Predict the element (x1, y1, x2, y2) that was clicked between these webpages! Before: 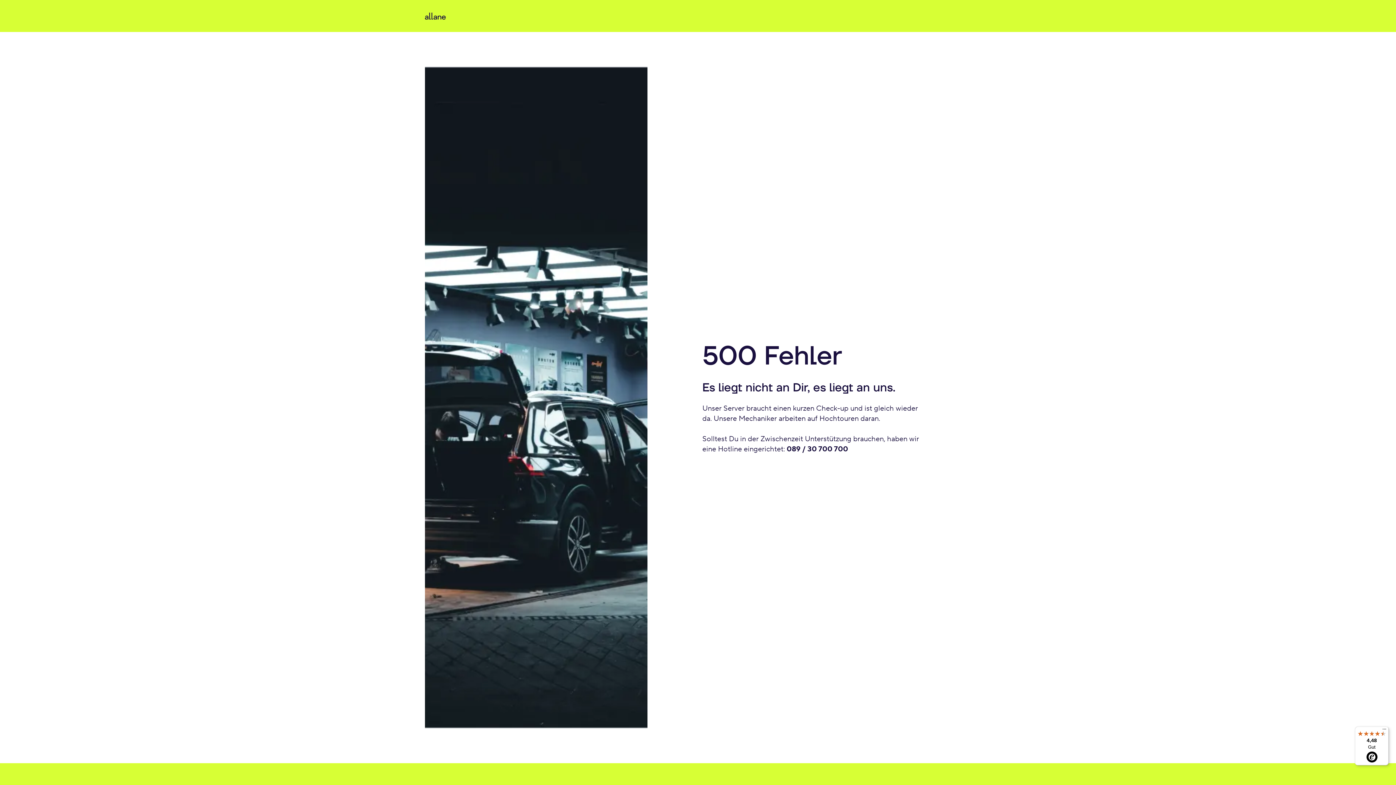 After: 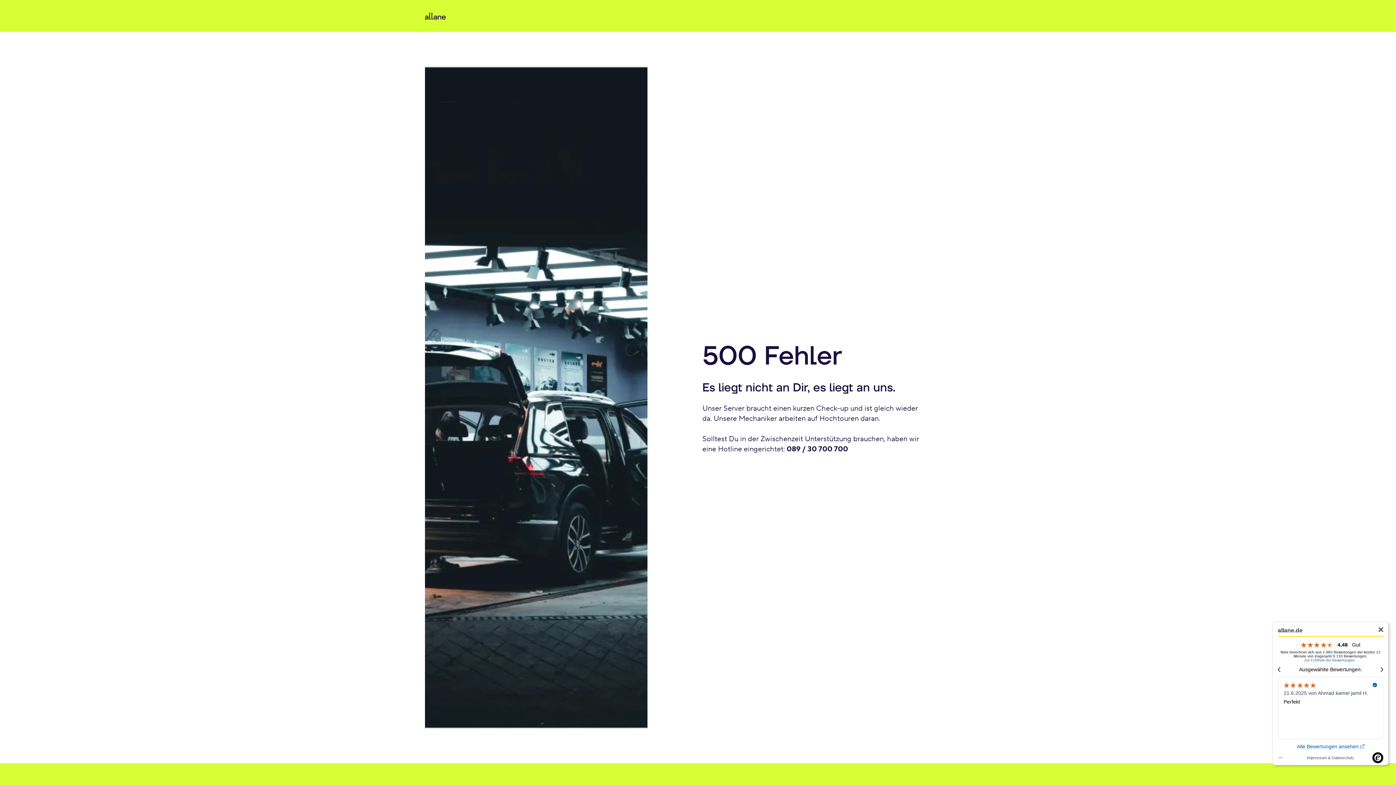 Action: bbox: (1355, 726, 1389, 765) label: 4,48

Gut